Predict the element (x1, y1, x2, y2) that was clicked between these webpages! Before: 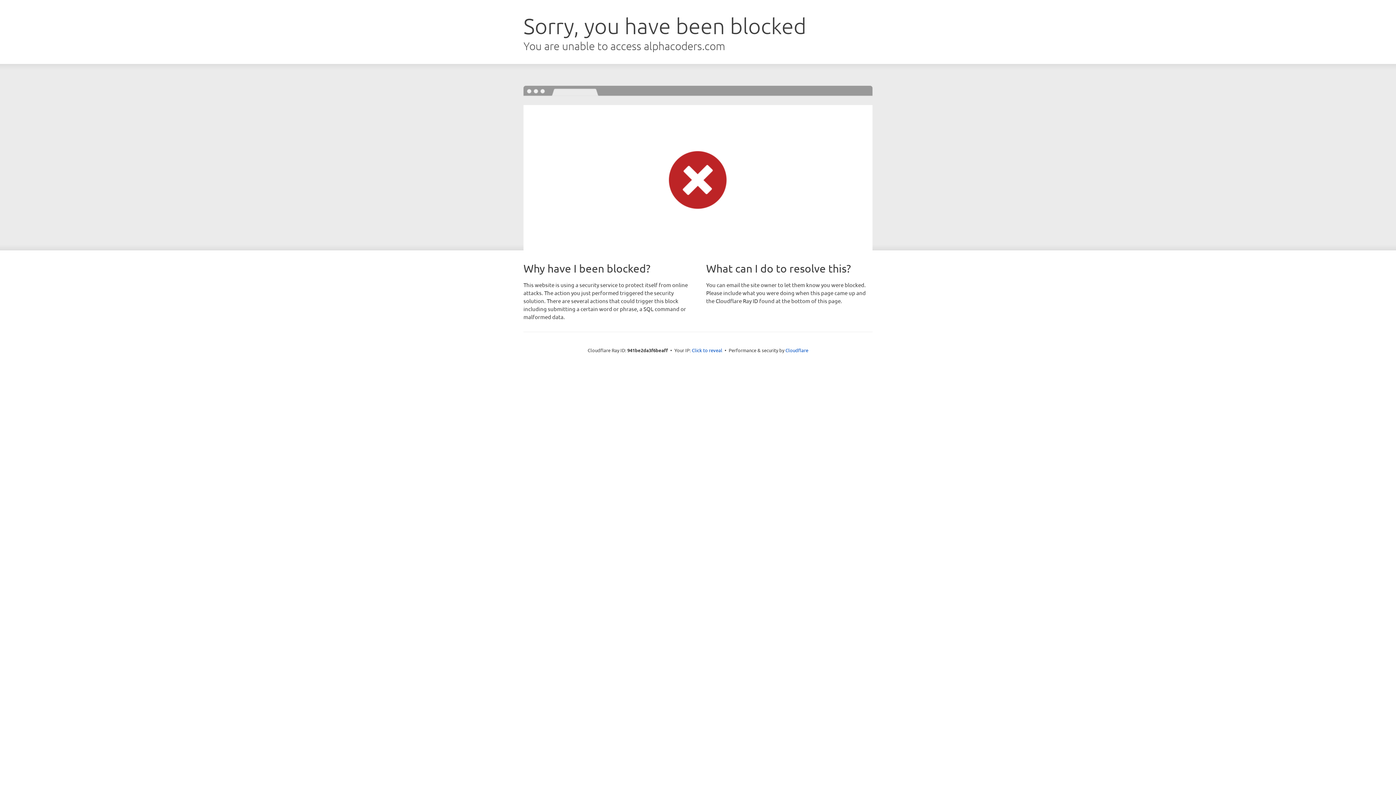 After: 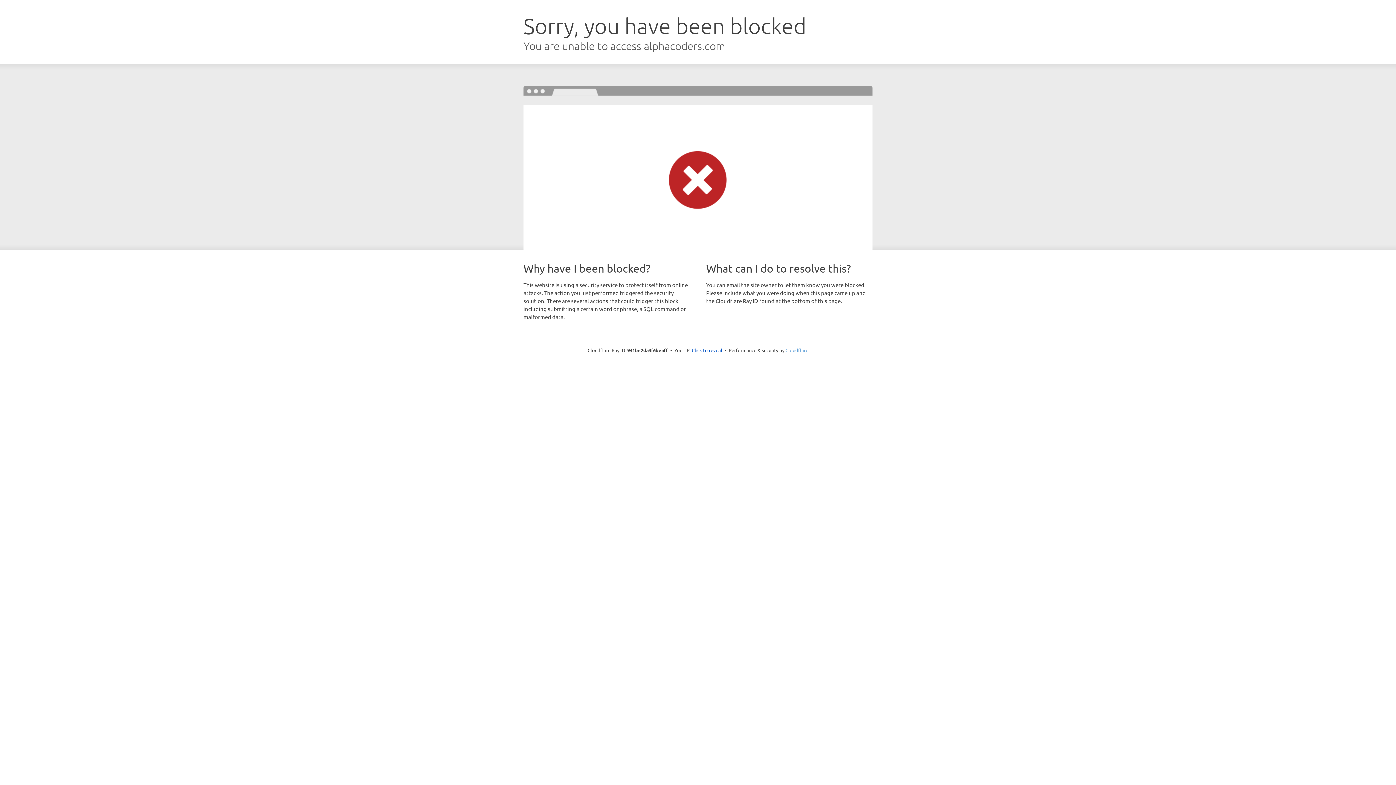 Action: bbox: (785, 347, 808, 353) label: Cloudflare